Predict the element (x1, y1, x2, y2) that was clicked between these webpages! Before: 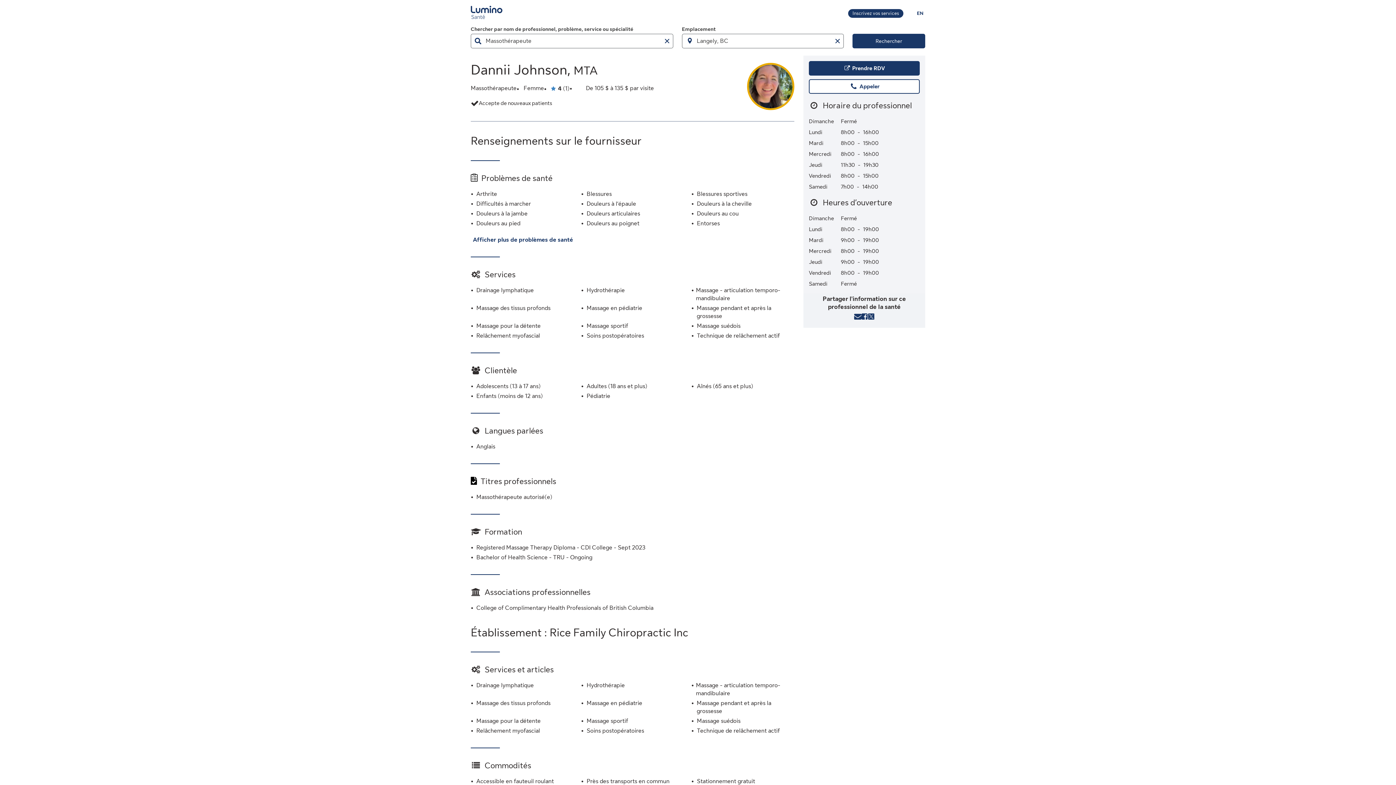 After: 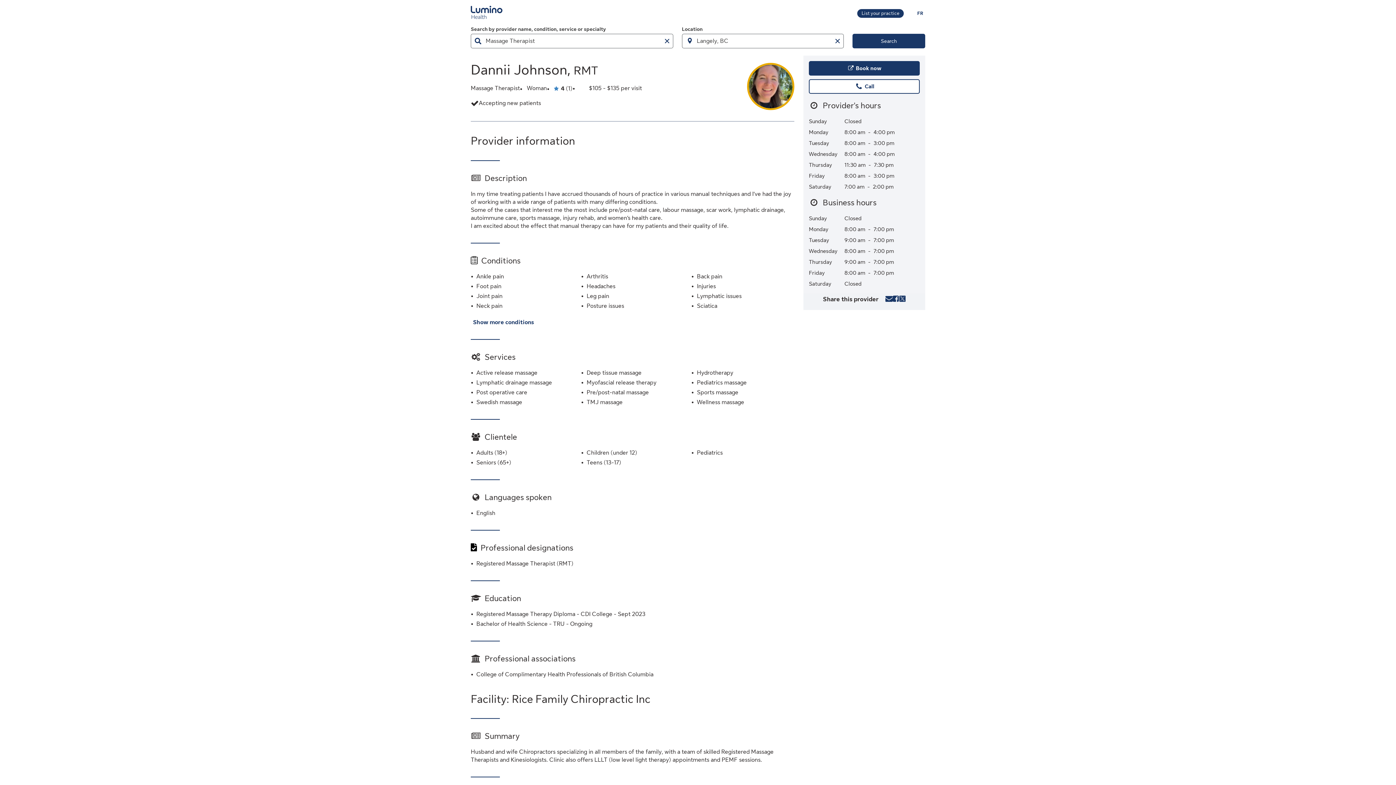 Action: label: Vous êtes sur le site de la Lumino Sante. La langue choisie est le français. Appuyez sur entrée pour passer à l'anglais.
EN bbox: (915, 8, 925, 17)